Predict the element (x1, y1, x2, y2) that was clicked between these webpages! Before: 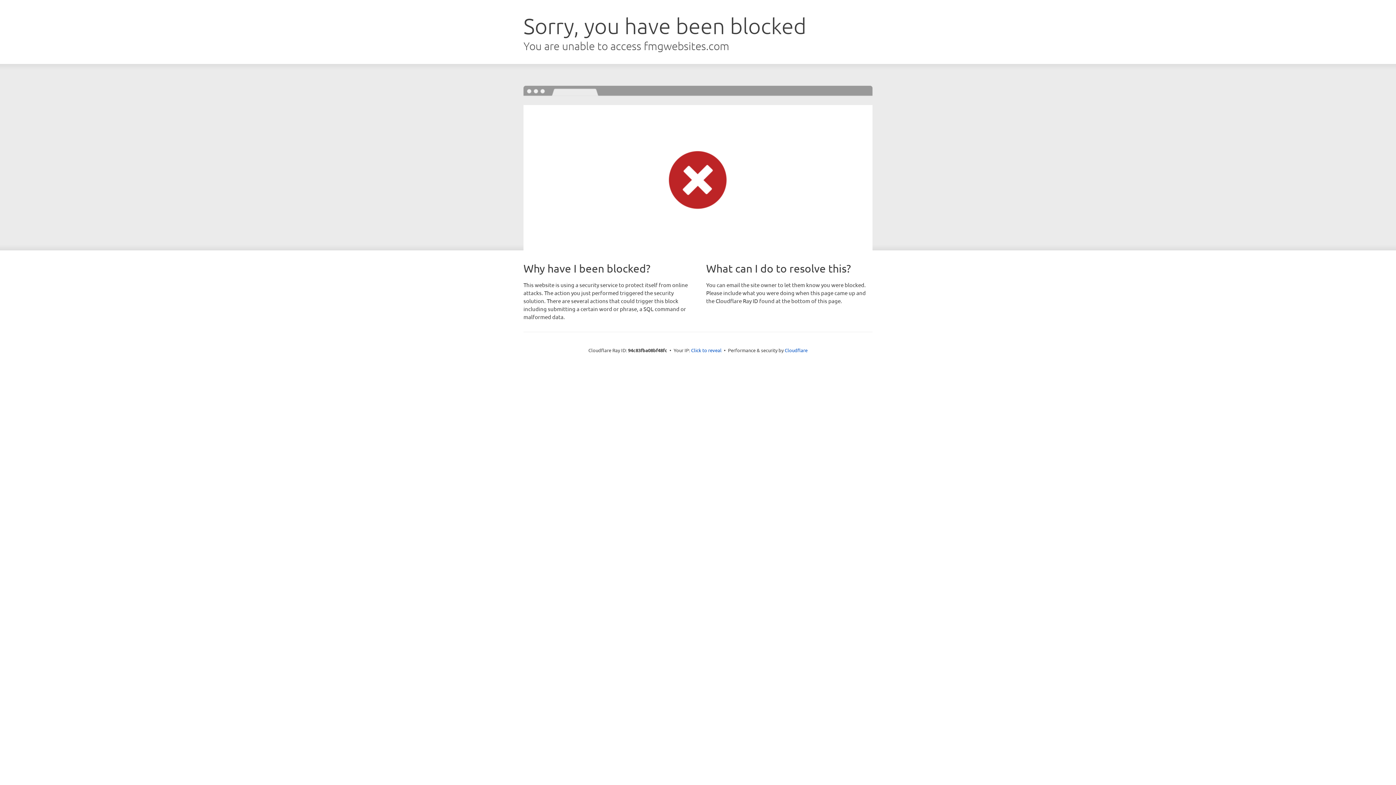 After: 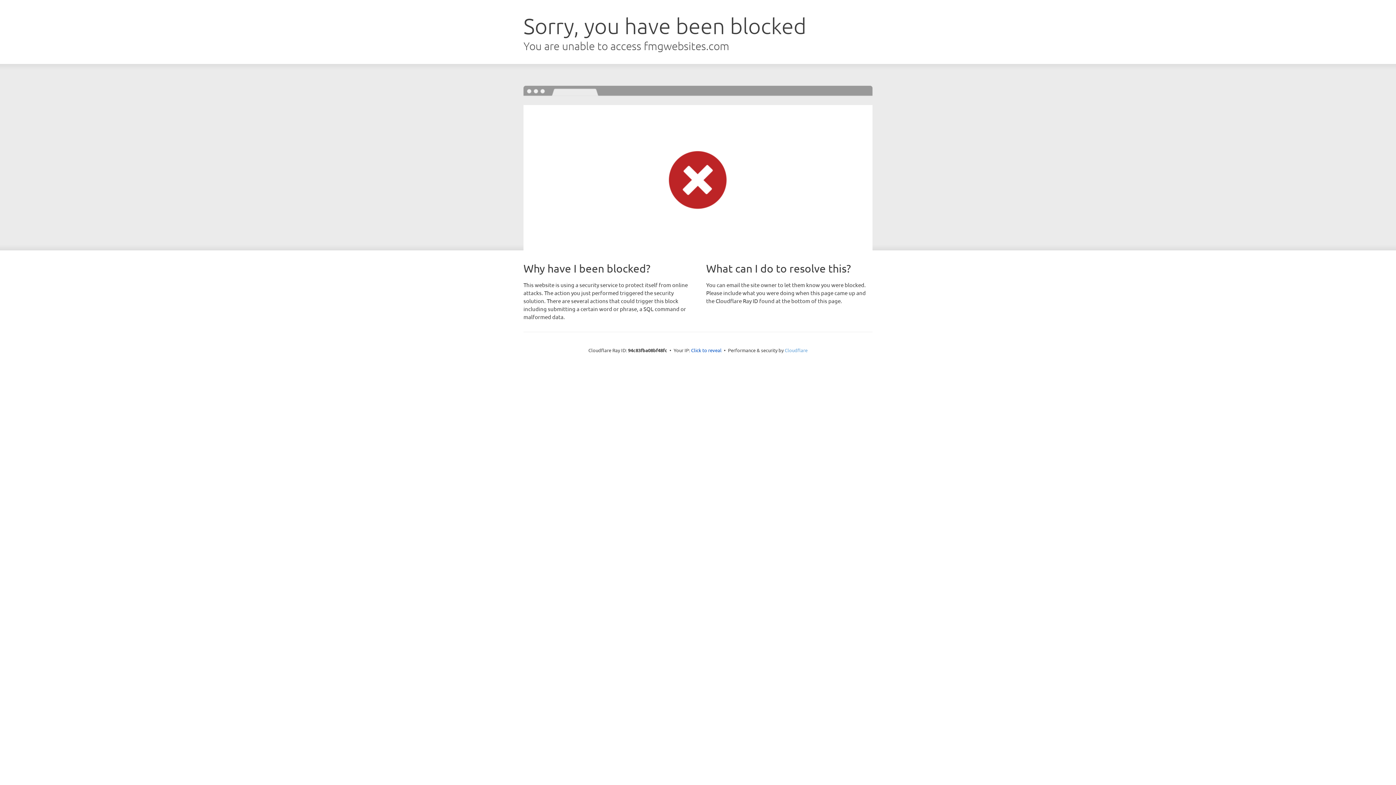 Action: label: Cloudflare bbox: (784, 347, 807, 353)